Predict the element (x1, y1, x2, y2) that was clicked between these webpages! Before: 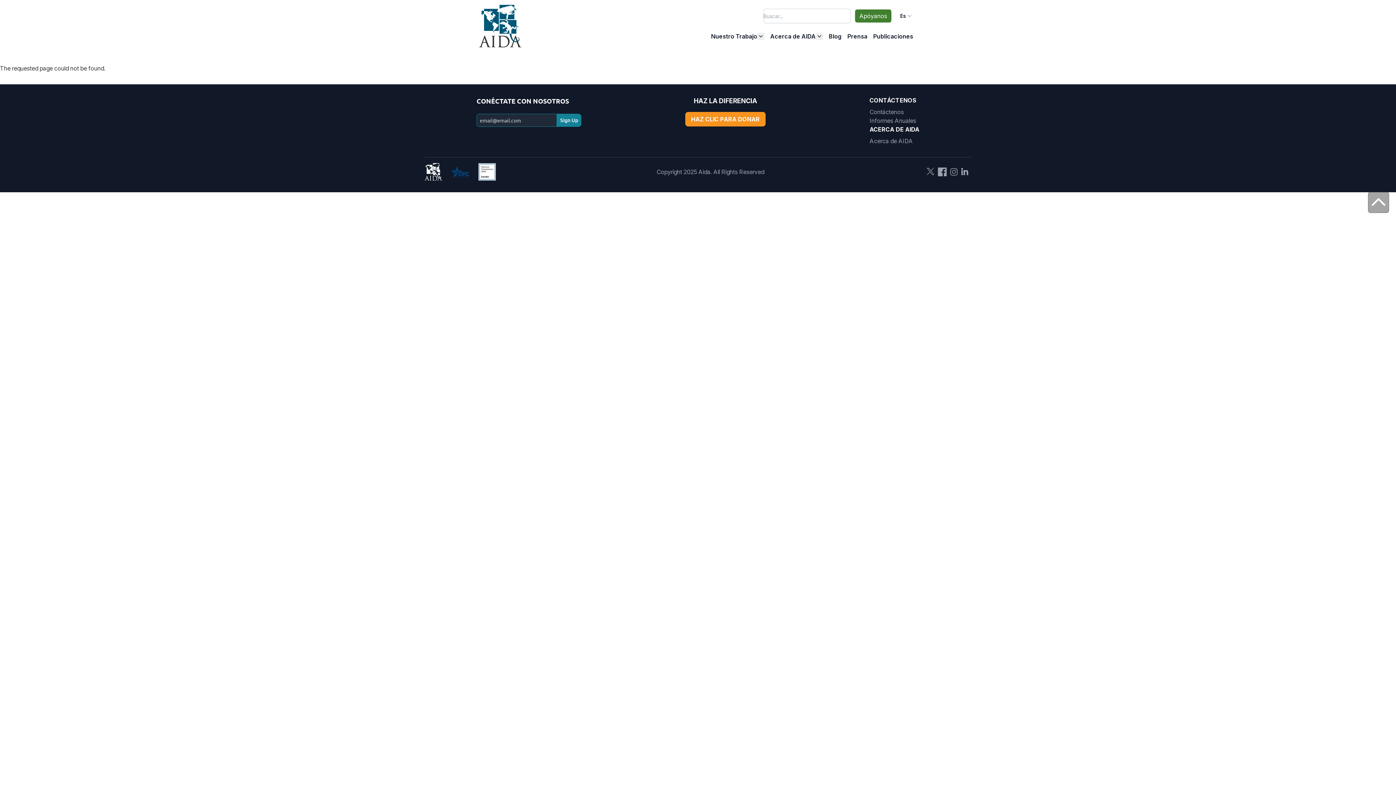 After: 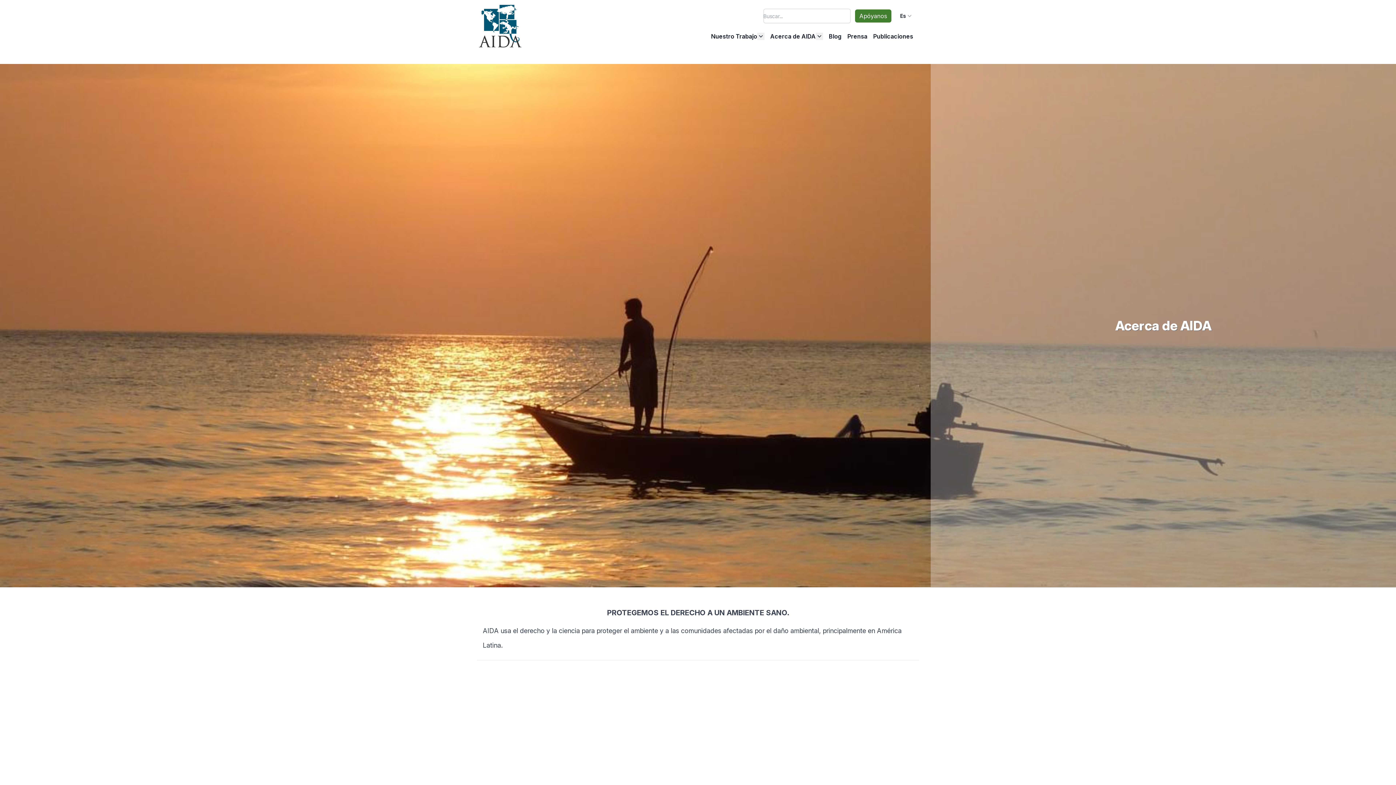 Action: label: Acerca de AIDA bbox: (869, 137, 913, 144)